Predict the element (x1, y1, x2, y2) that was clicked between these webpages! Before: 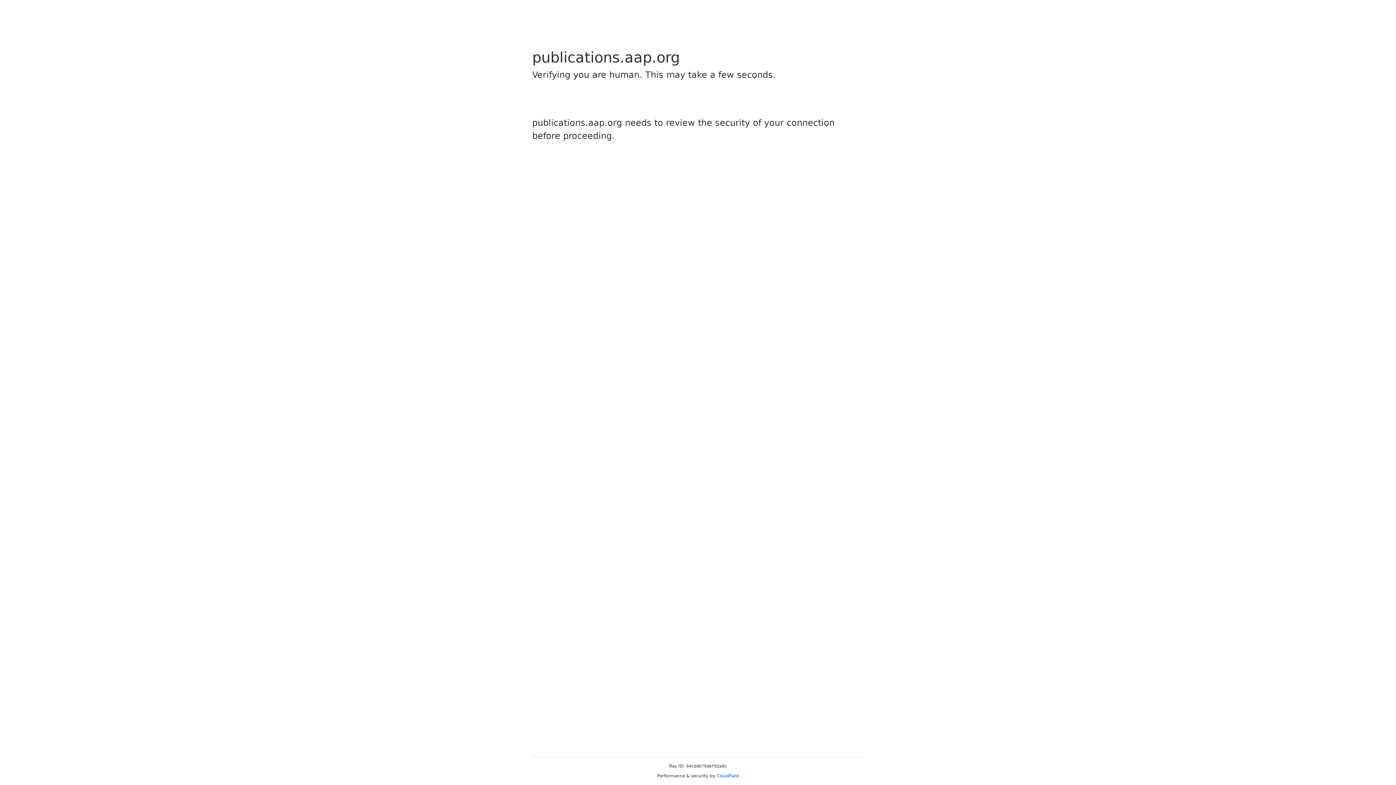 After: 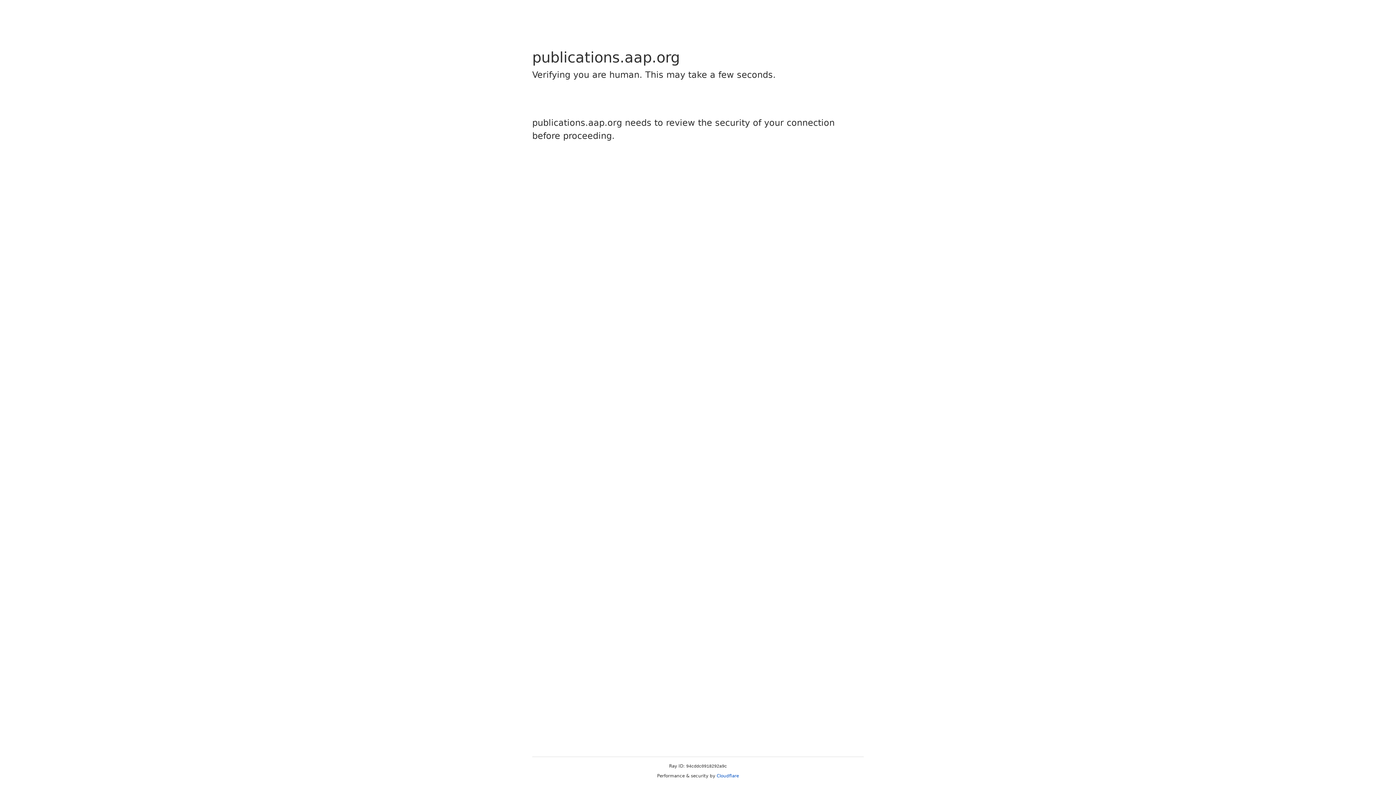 Action: bbox: (716, 773, 739, 778) label: Cloudflare